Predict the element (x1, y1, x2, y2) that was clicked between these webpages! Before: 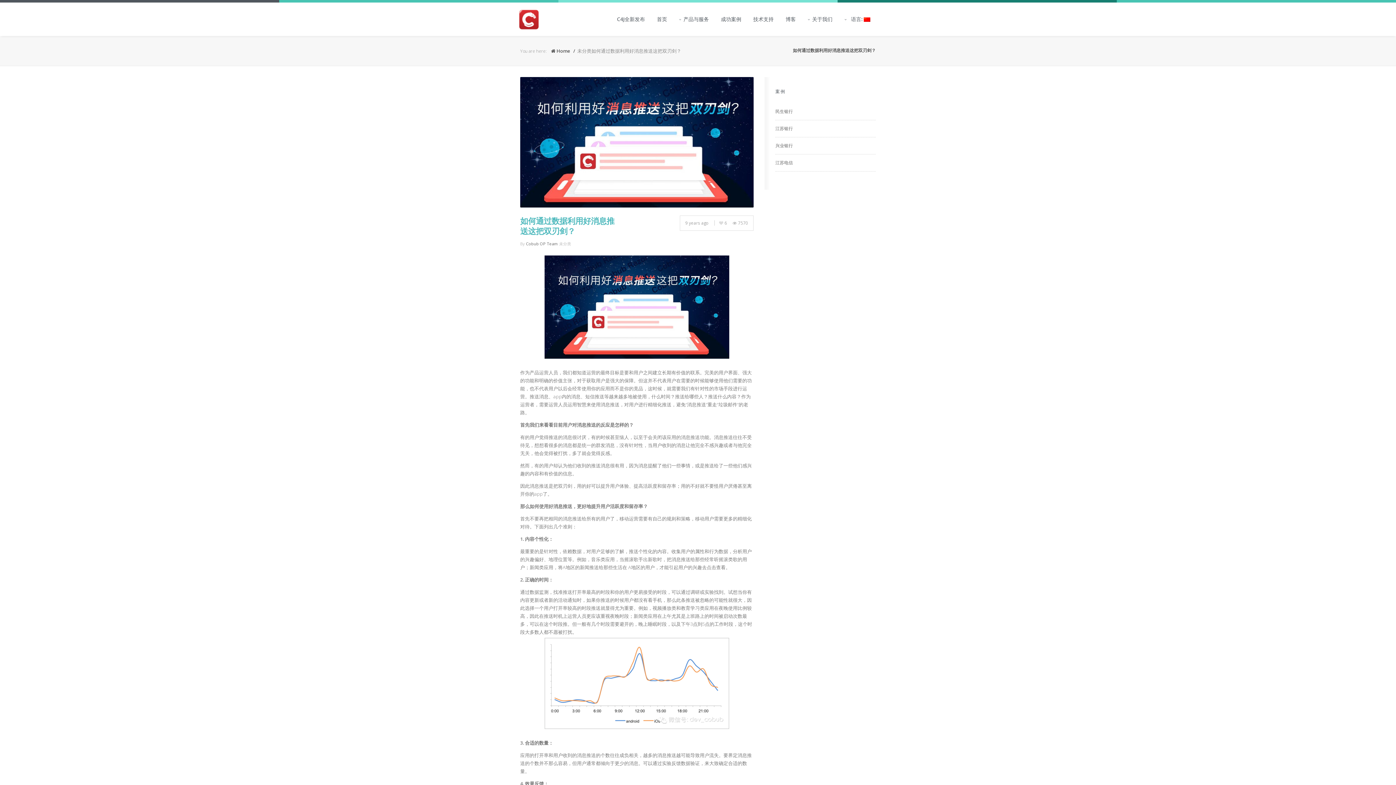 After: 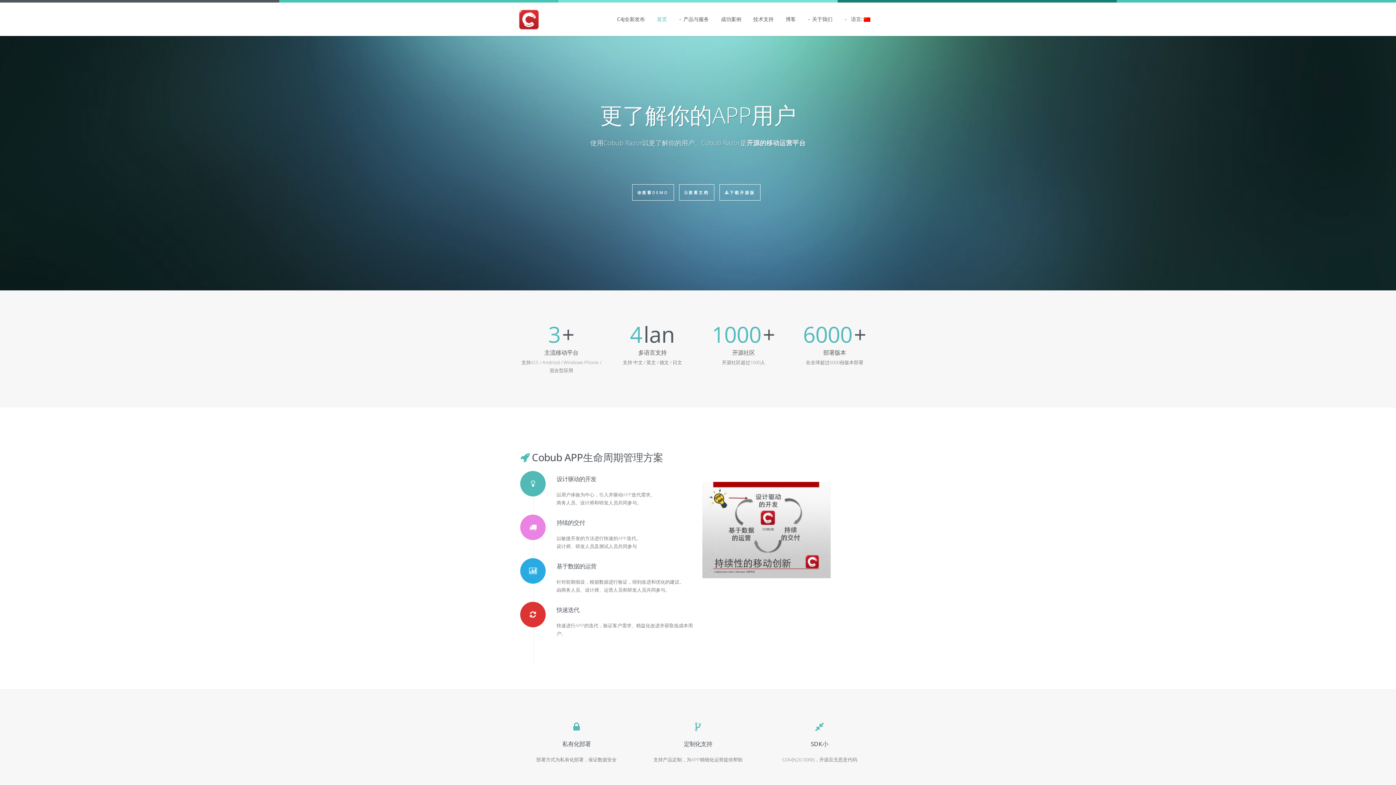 Action: label: 首页 bbox: (650, 9, 673, 36)